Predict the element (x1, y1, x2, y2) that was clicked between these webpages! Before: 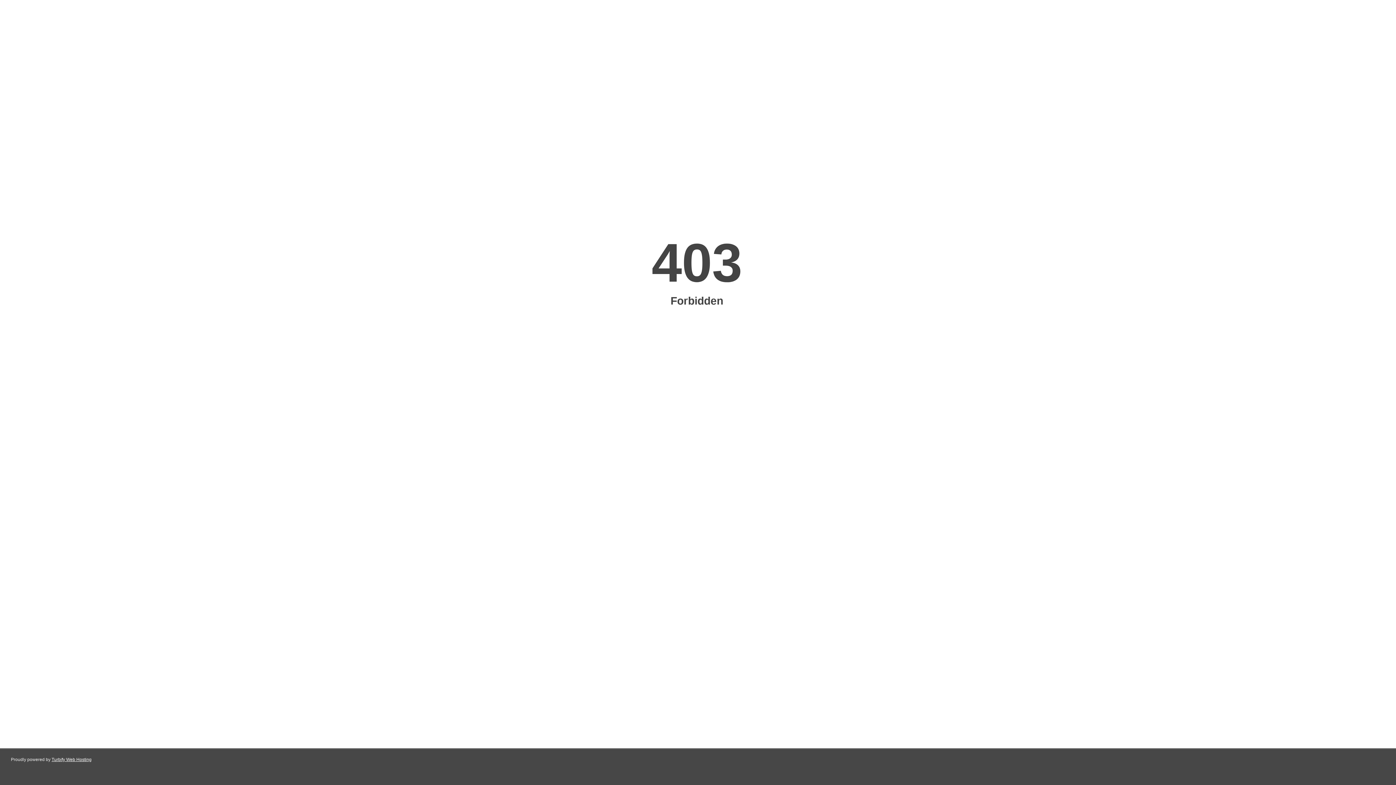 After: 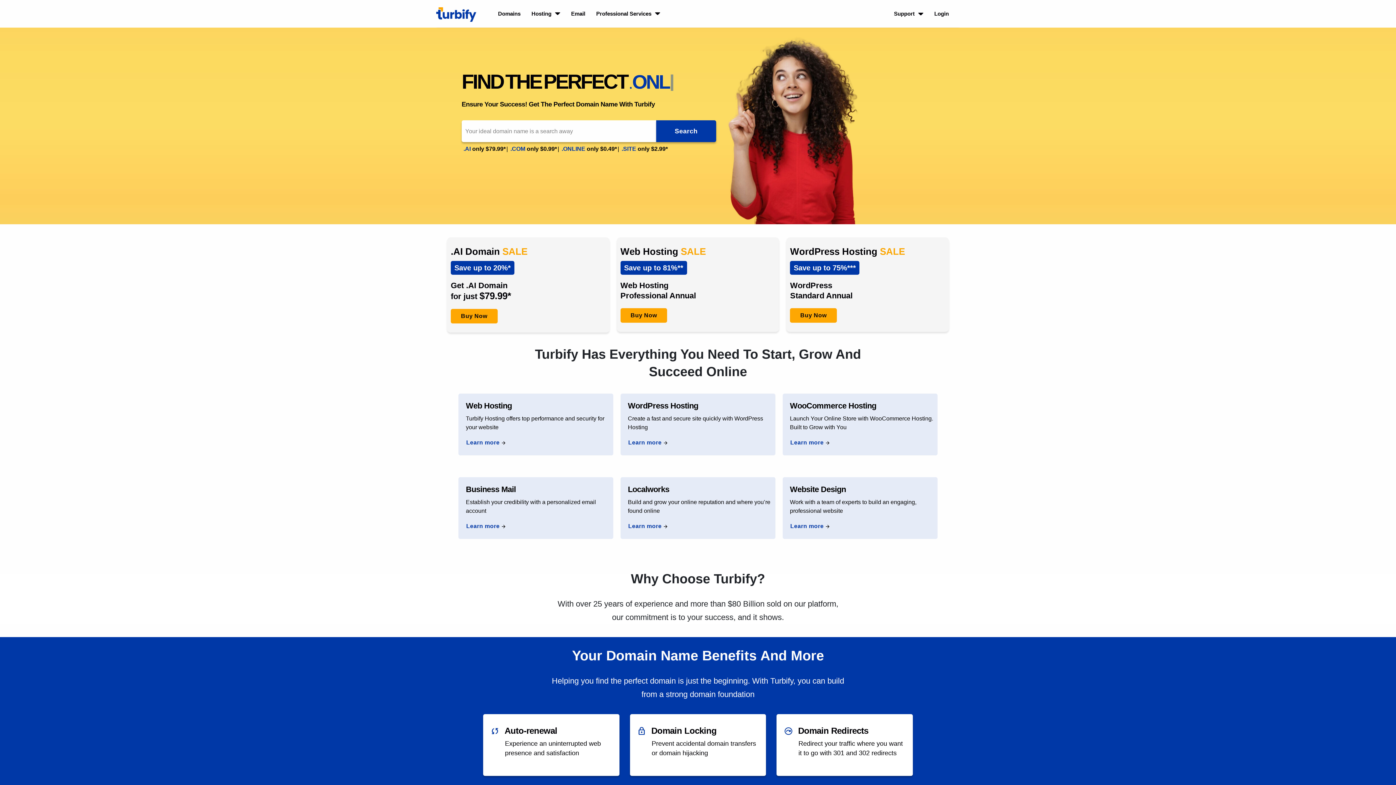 Action: bbox: (51, 757, 91, 762) label: Turbify Web Hosting